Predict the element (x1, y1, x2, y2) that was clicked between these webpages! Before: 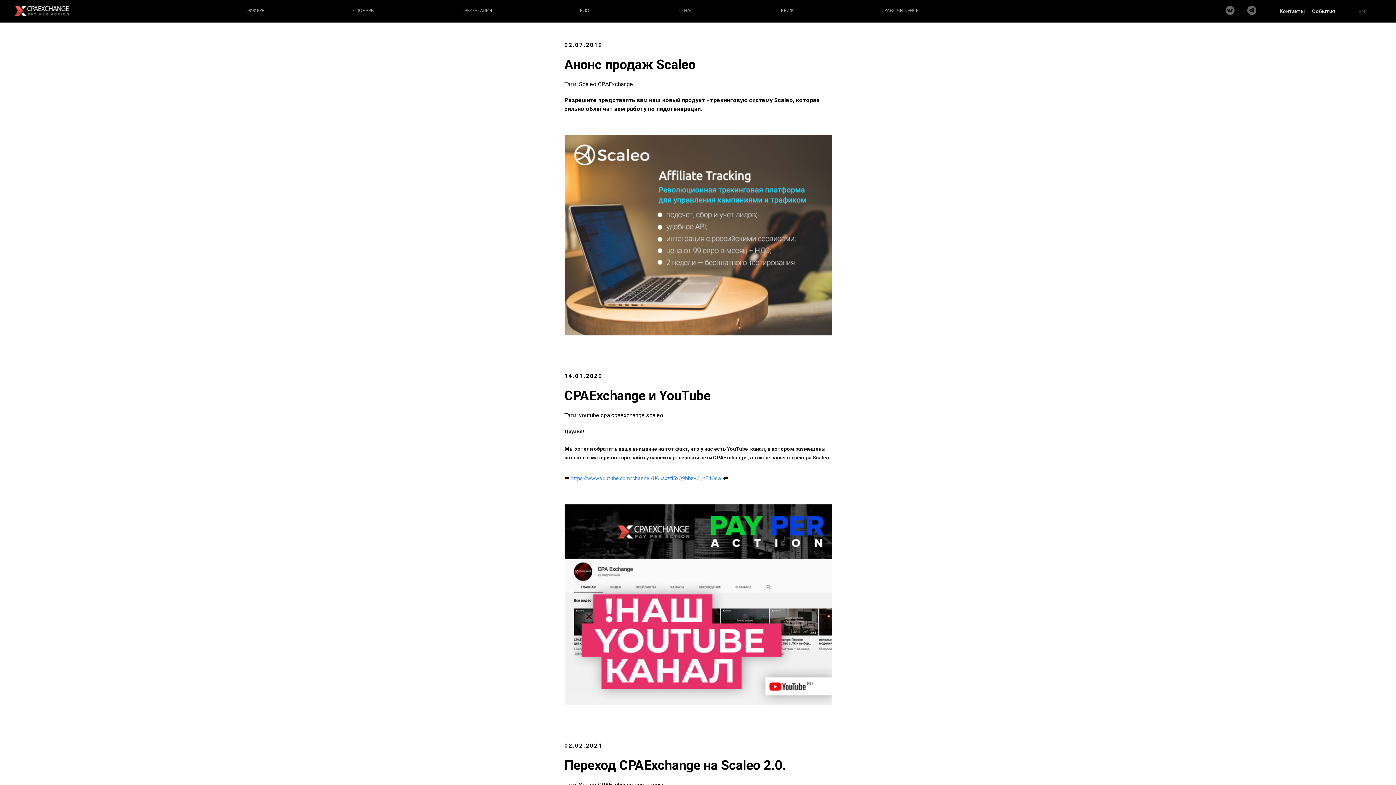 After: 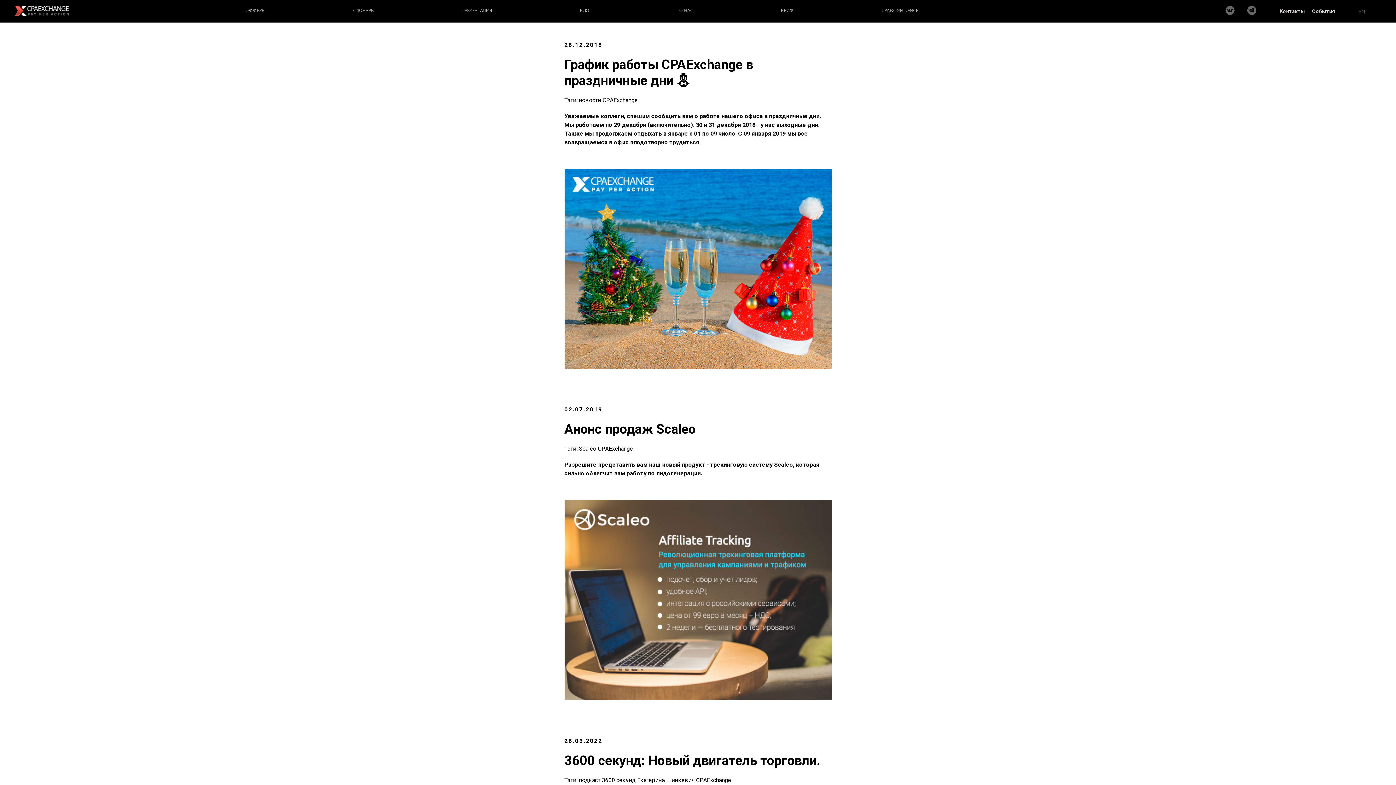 Action: bbox: (598, 80, 633, 87) label: CPAExchange